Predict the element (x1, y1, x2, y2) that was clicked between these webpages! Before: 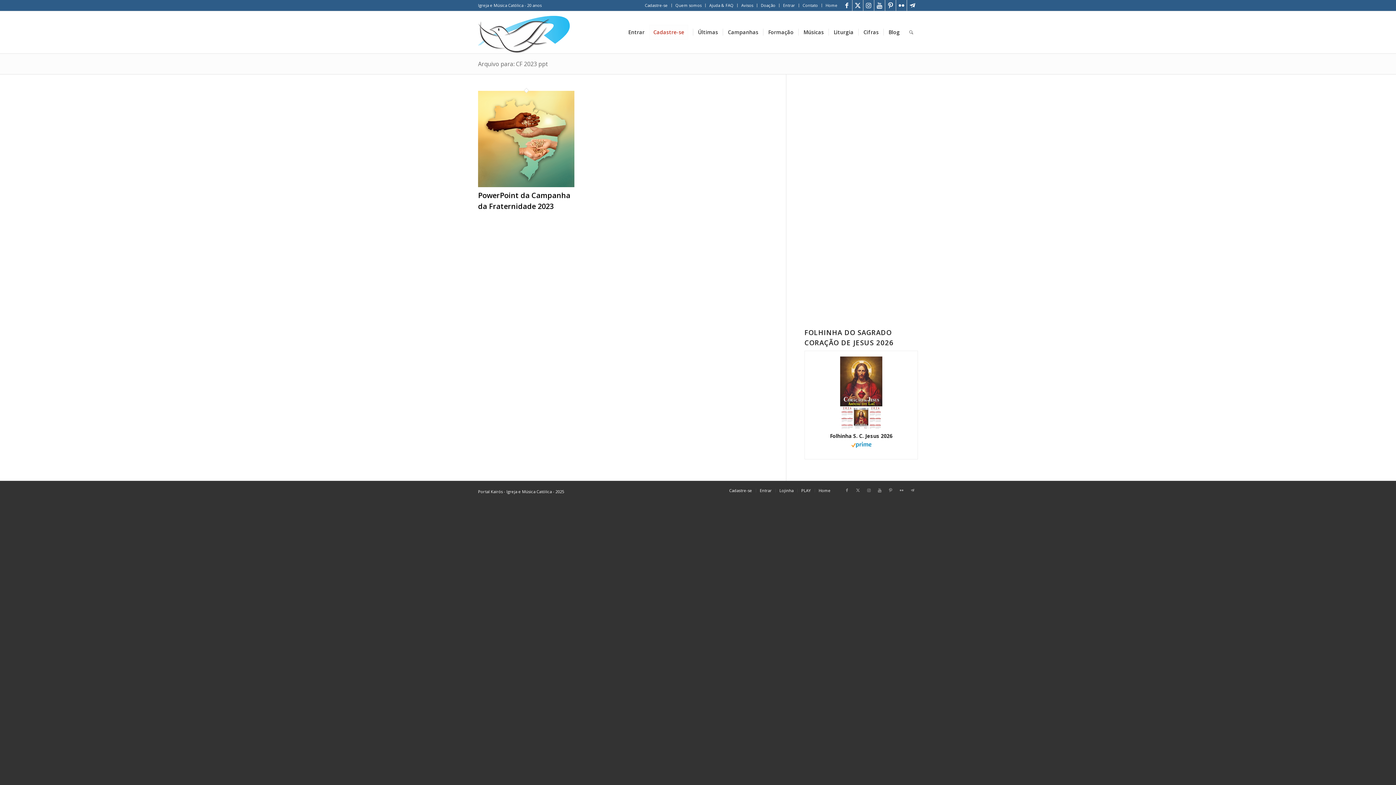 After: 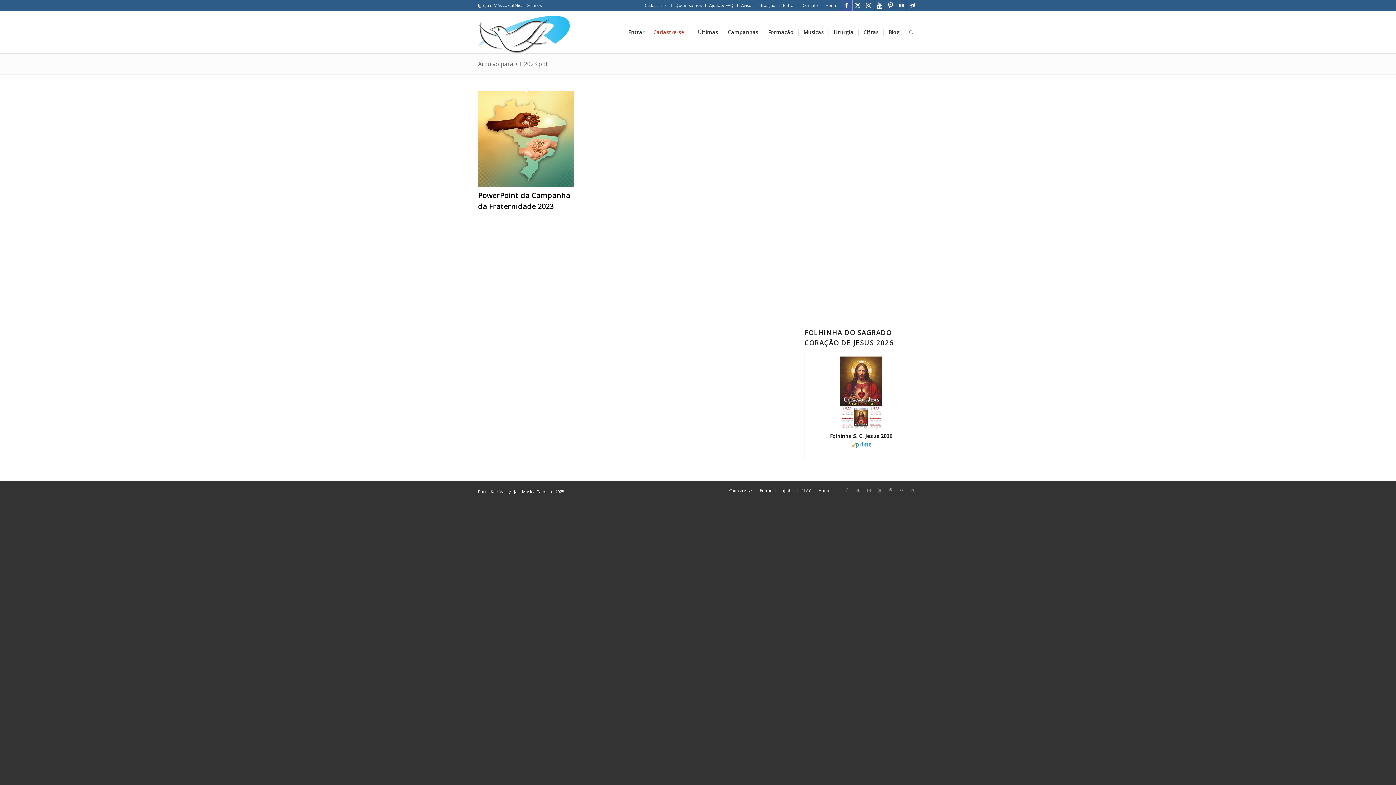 Action: label: Link para Facebook bbox: (841, 0, 852, 10)